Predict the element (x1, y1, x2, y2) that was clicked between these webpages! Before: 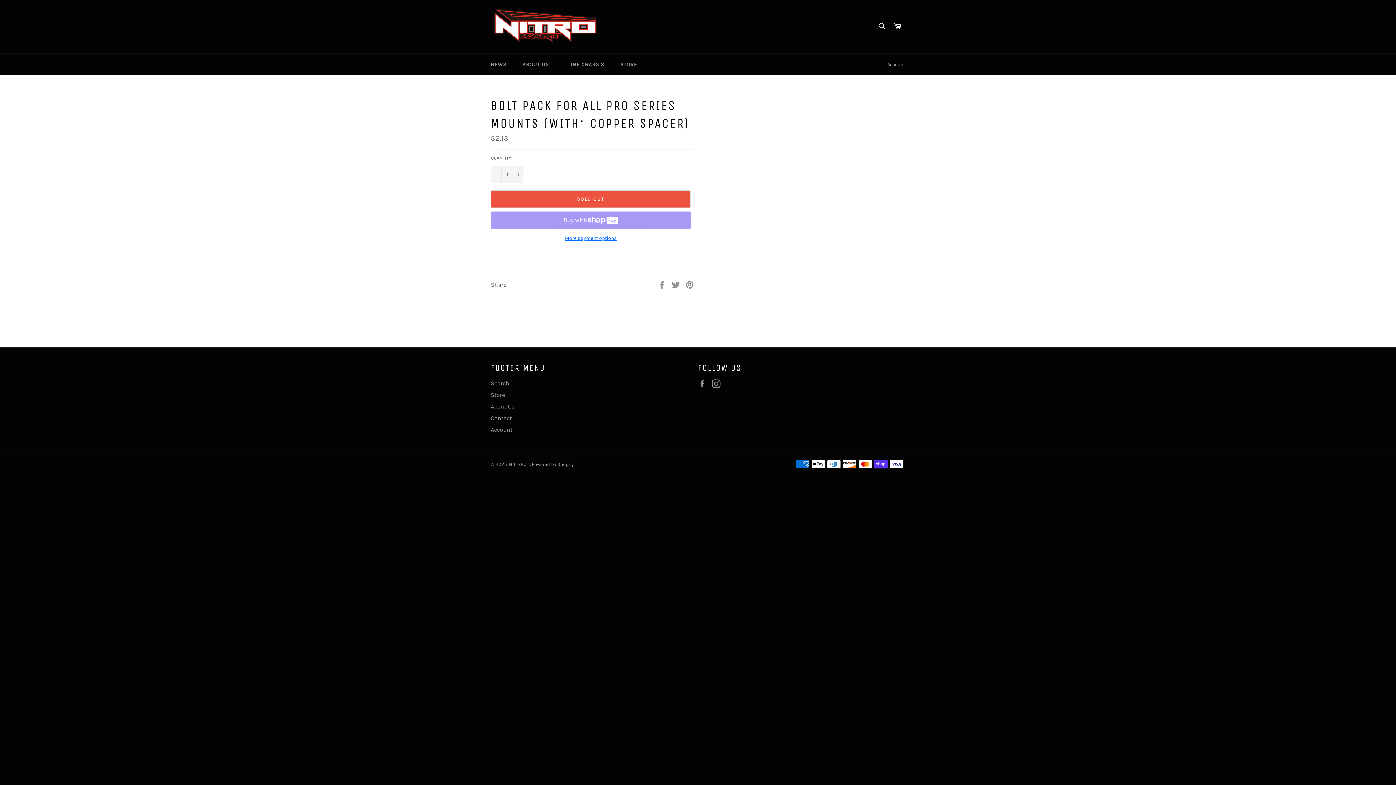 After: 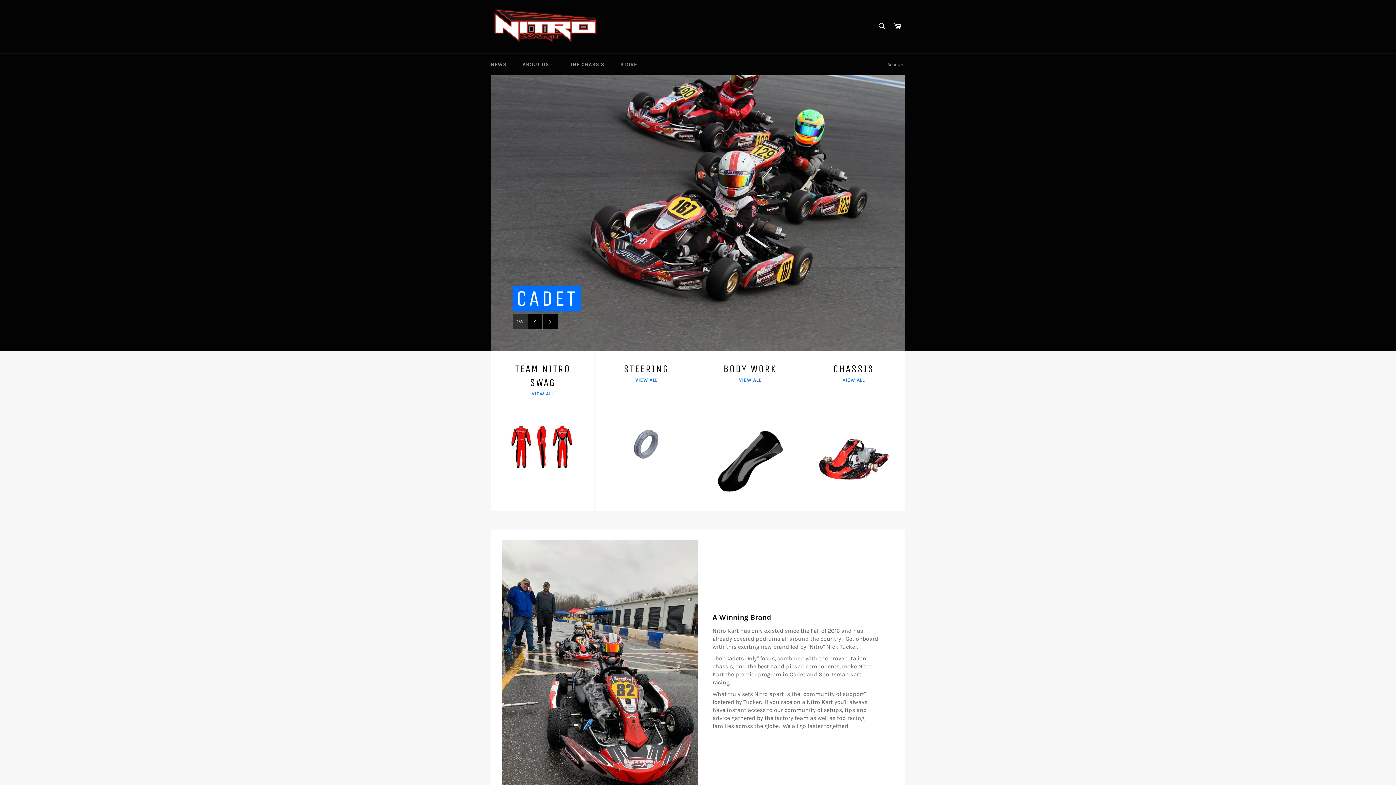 Action: label: Nitro Kart bbox: (509, 461, 530, 467)